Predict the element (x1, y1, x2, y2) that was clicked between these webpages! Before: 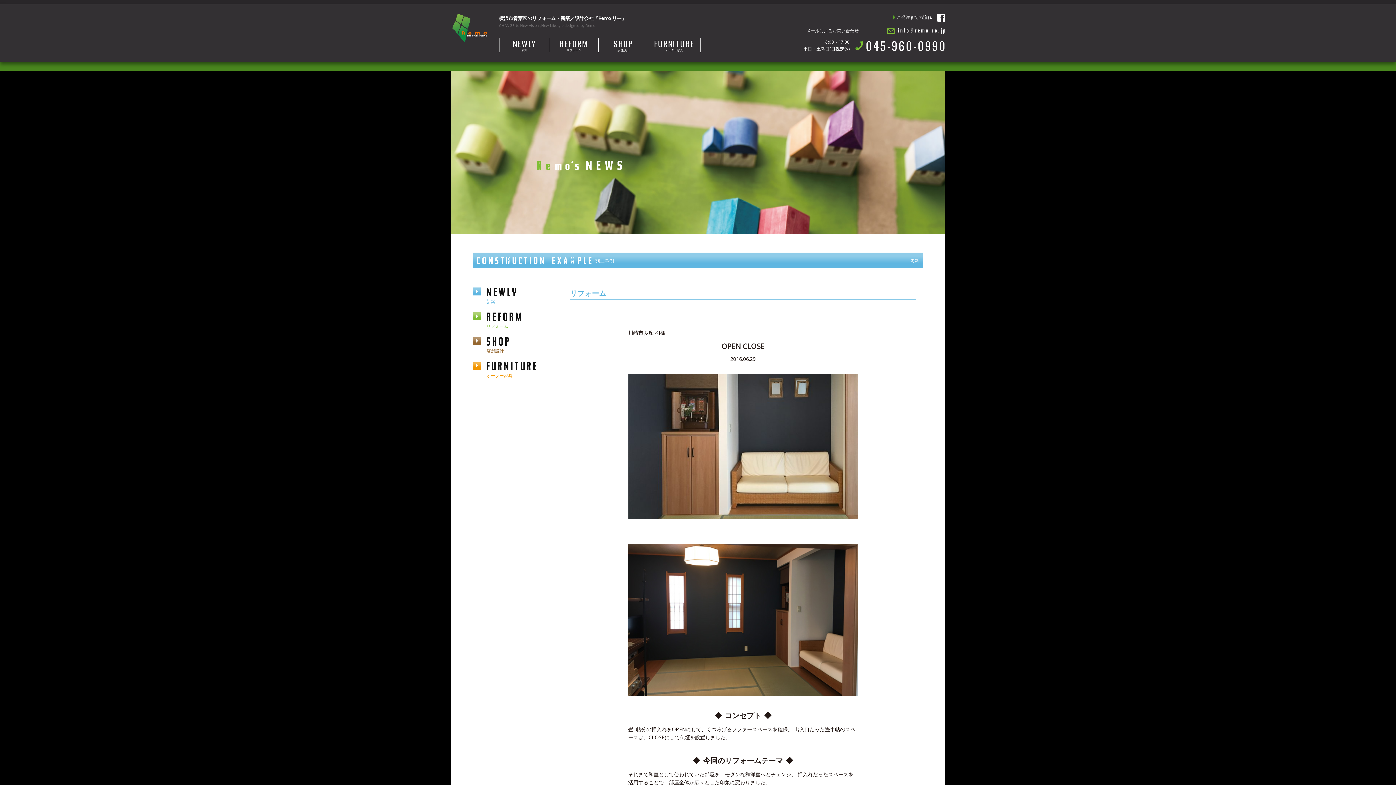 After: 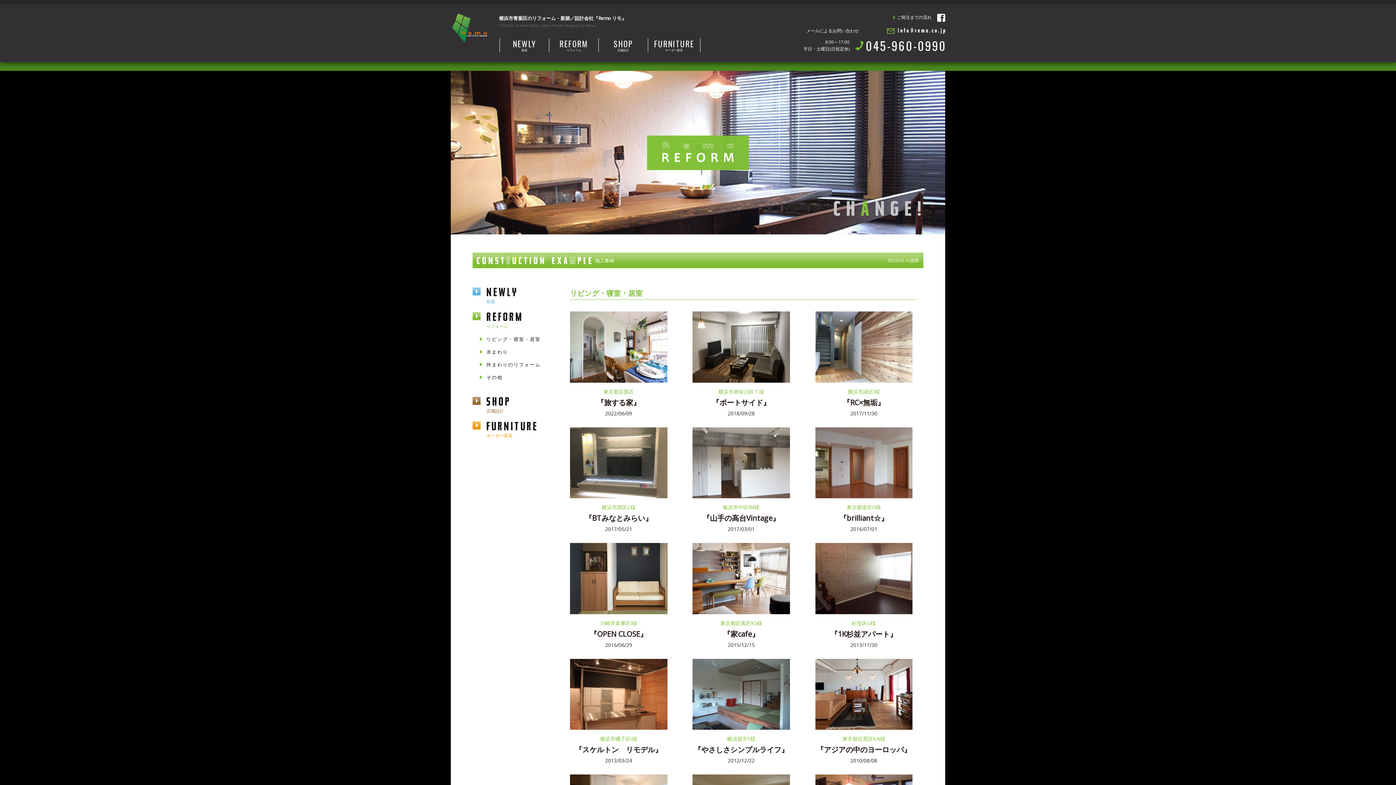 Action: bbox: (486, 310, 555, 328) label: REFORM
リフォーム